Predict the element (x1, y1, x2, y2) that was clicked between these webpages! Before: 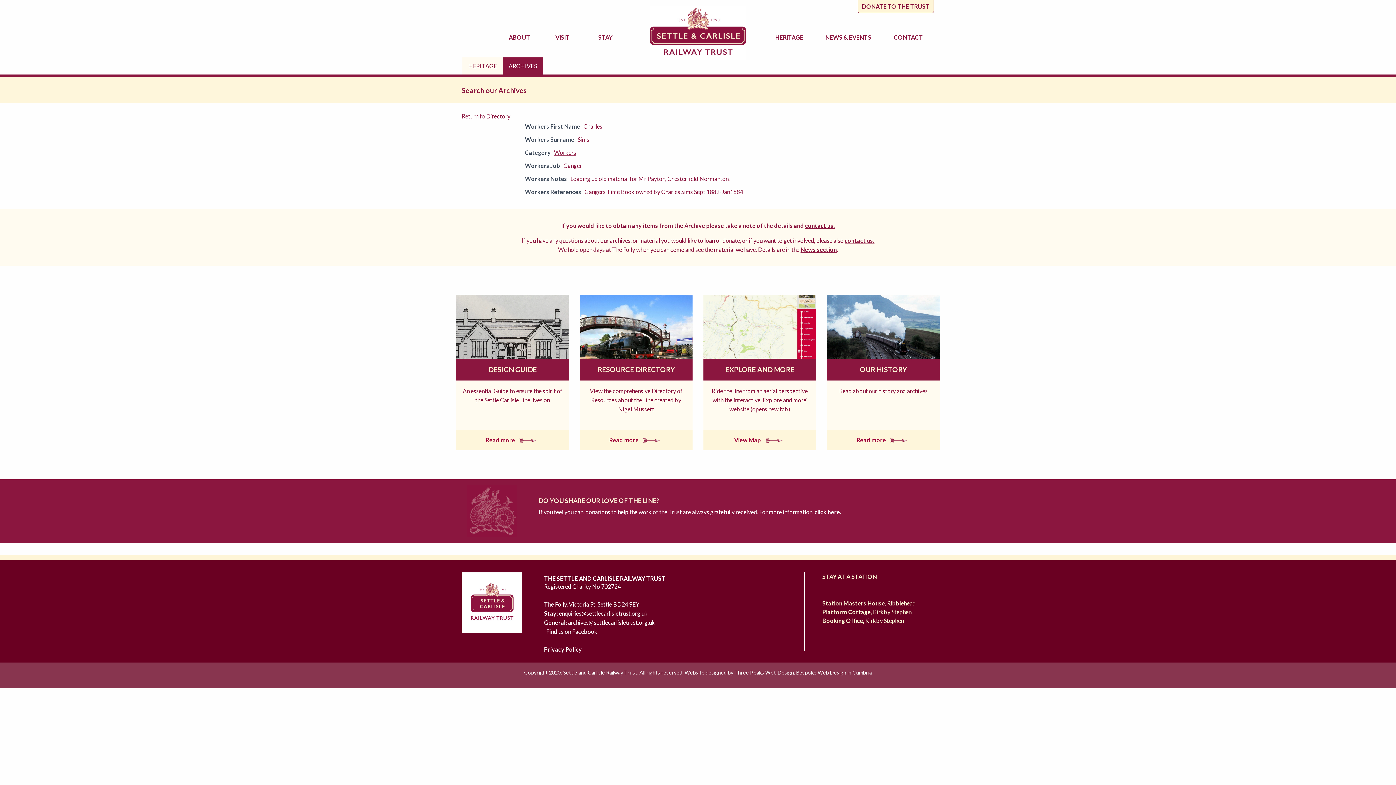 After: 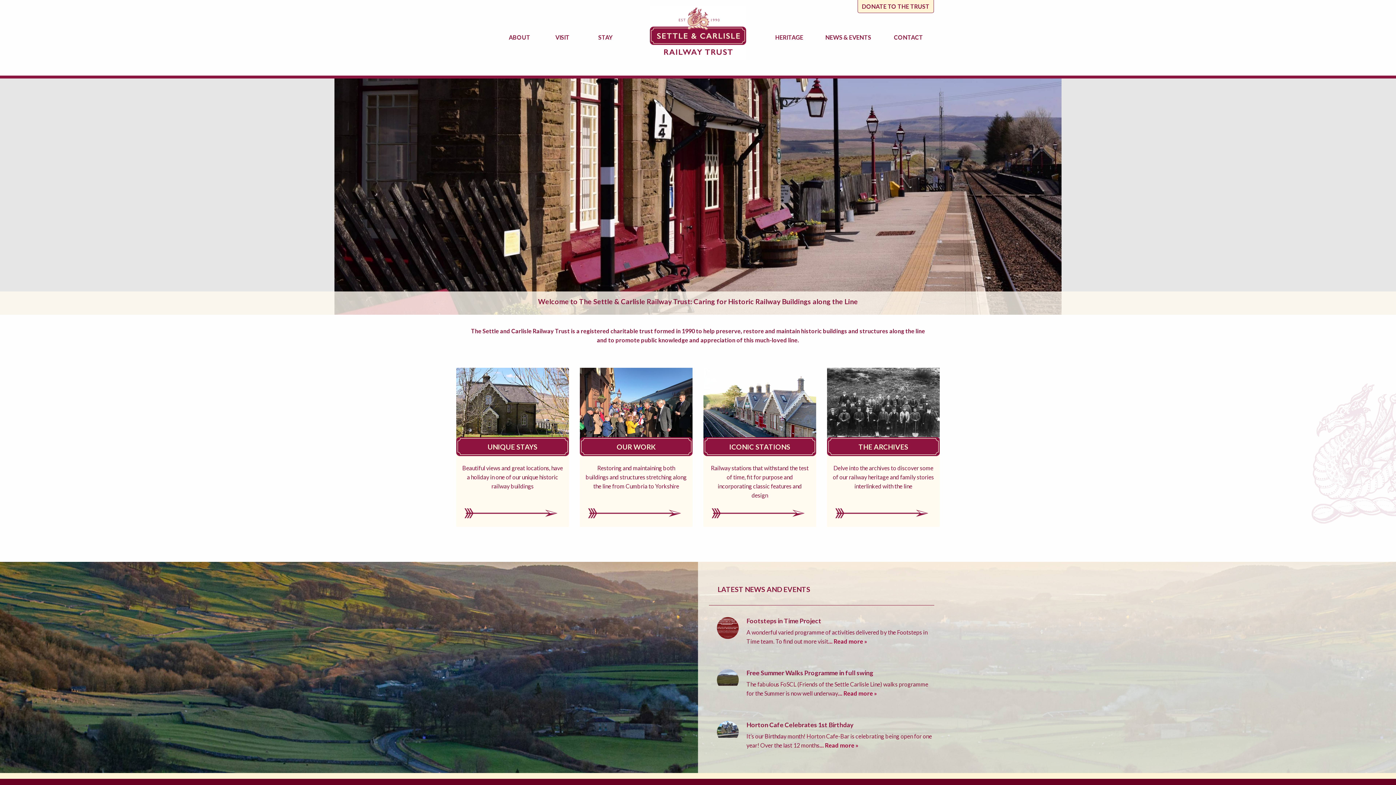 Action: bbox: (635, 0, 761, 65)